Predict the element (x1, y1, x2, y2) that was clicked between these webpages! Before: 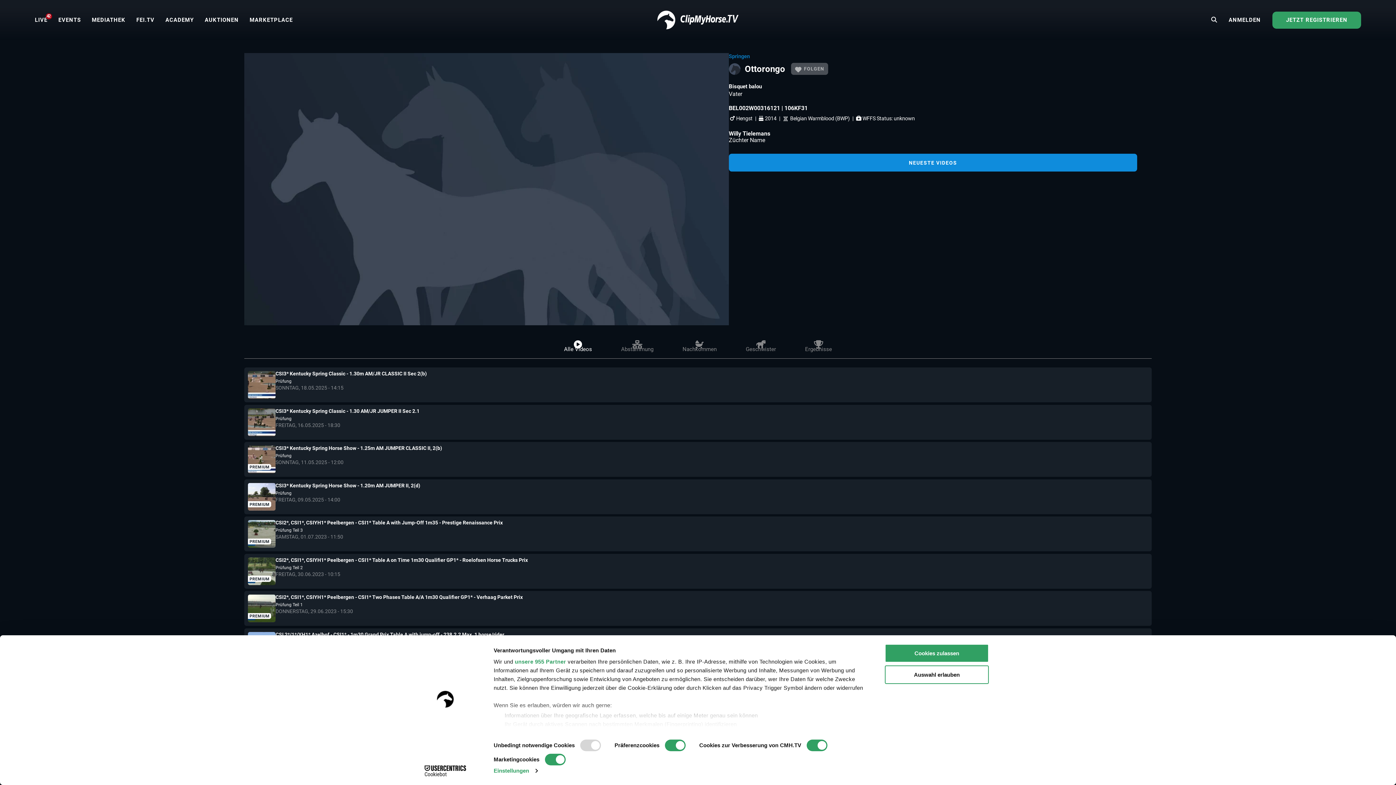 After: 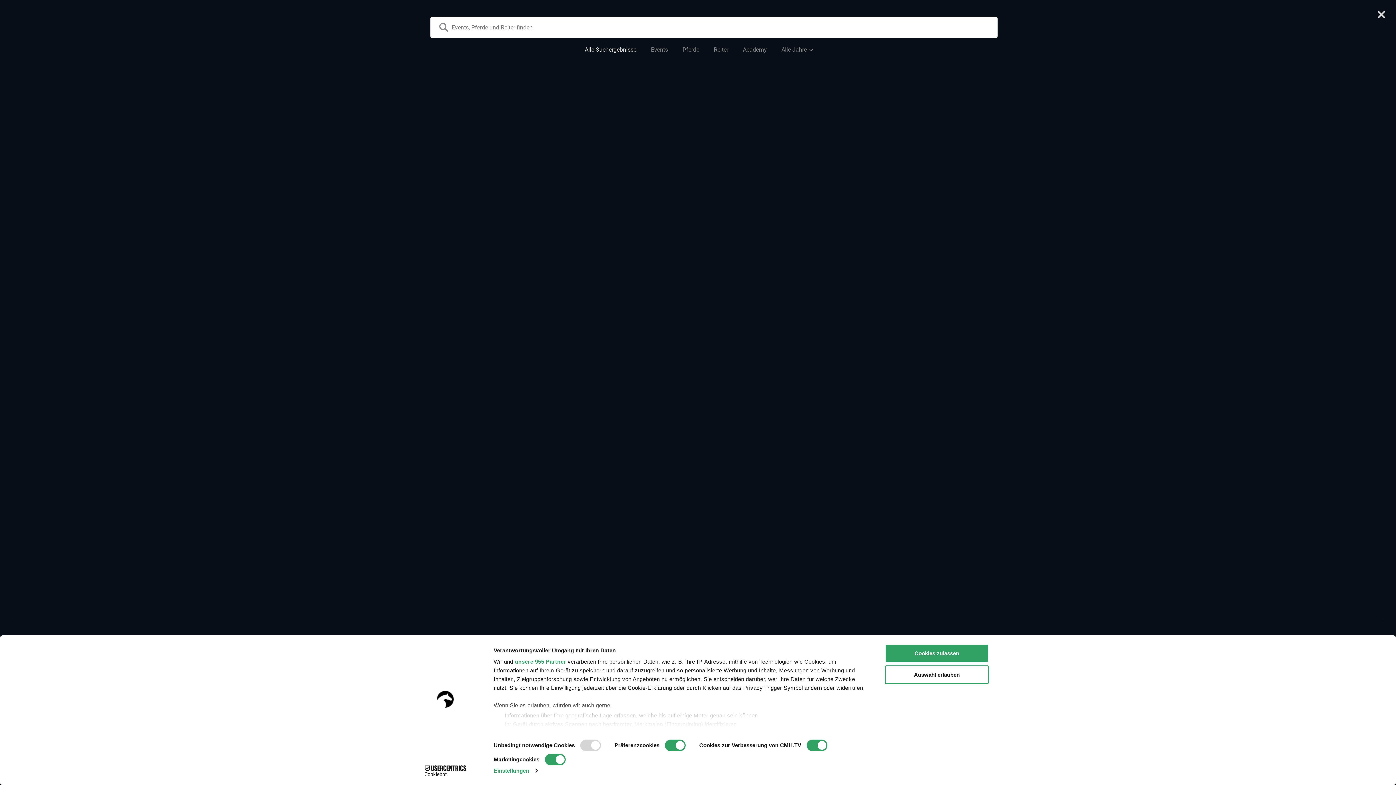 Action: bbox: (1211, 16, 1217, 23)